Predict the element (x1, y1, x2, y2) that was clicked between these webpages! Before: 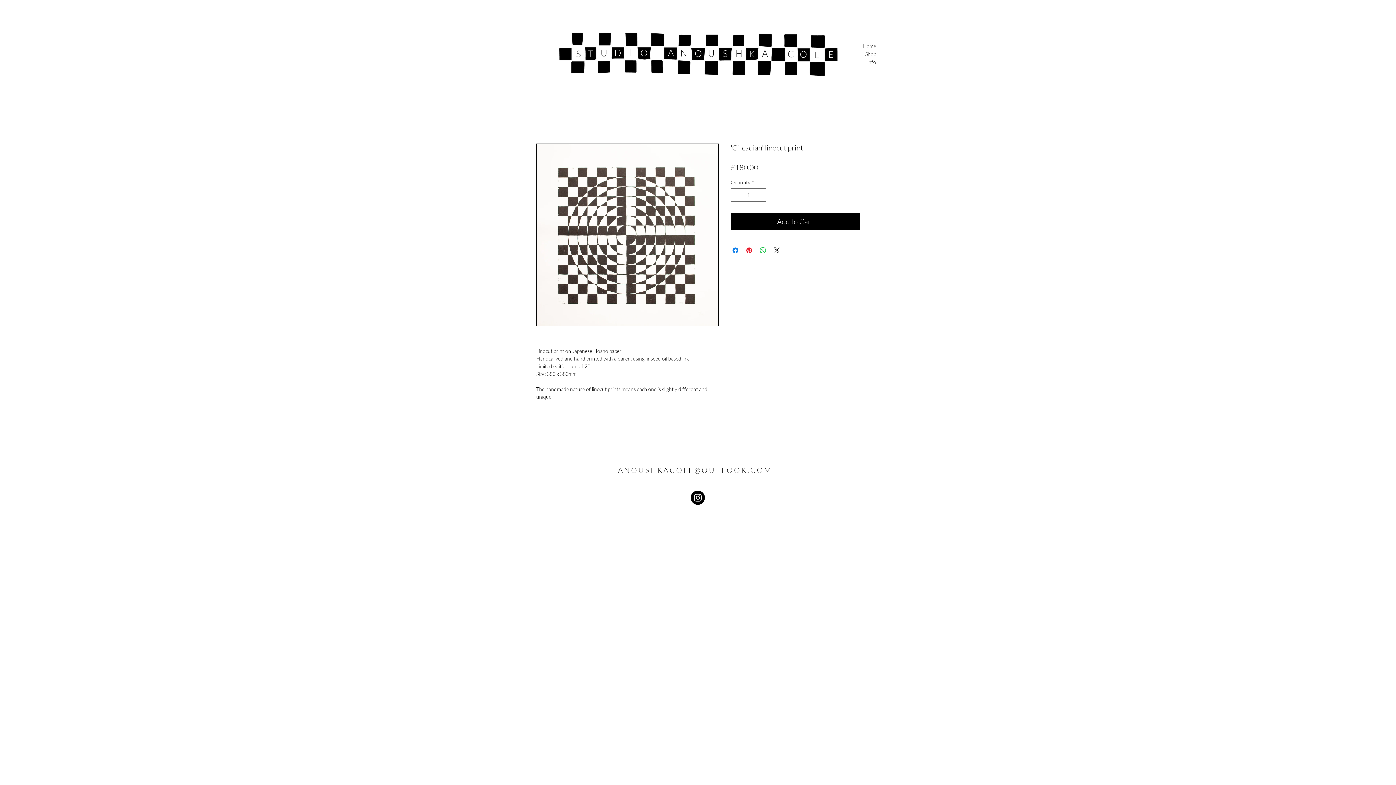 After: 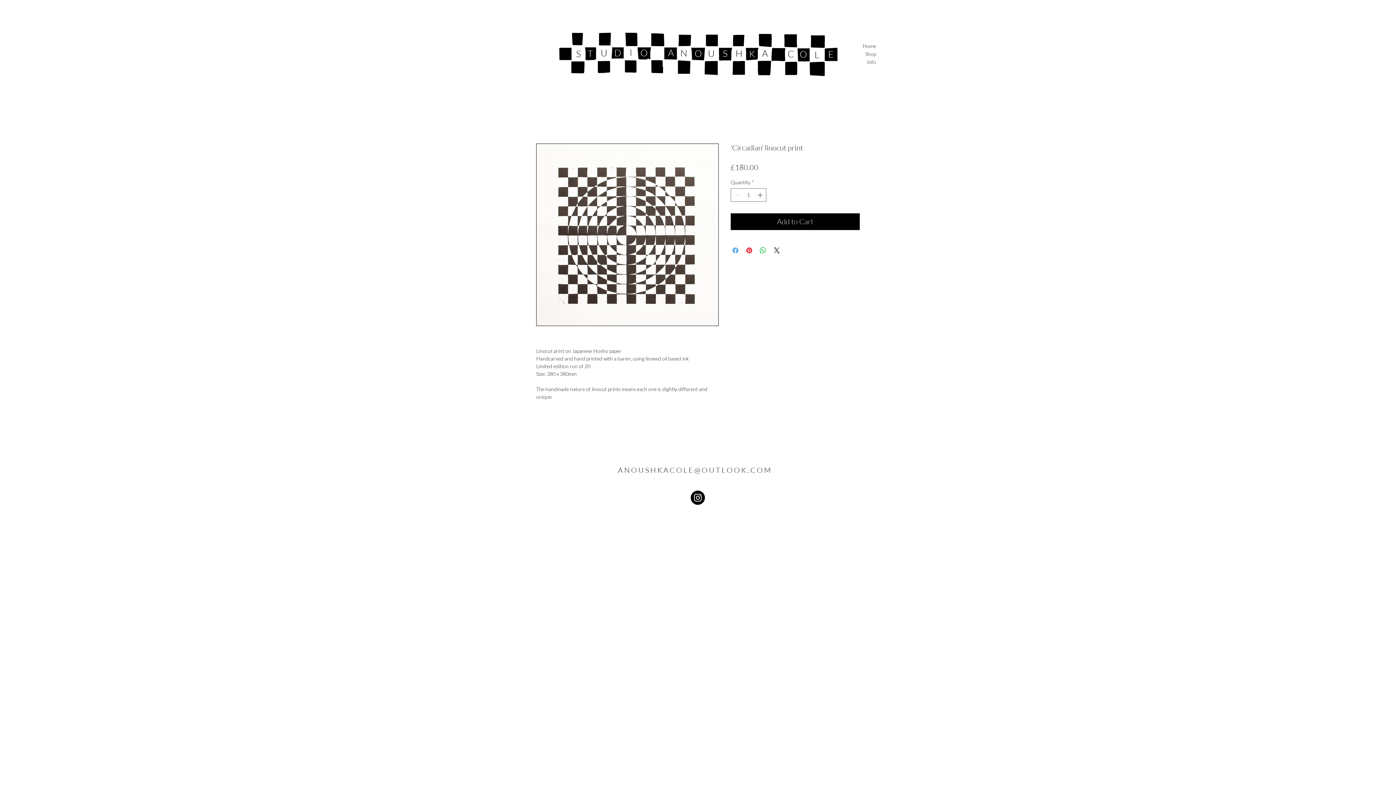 Action: bbox: (731, 246, 740, 254) label: Share on Facebook